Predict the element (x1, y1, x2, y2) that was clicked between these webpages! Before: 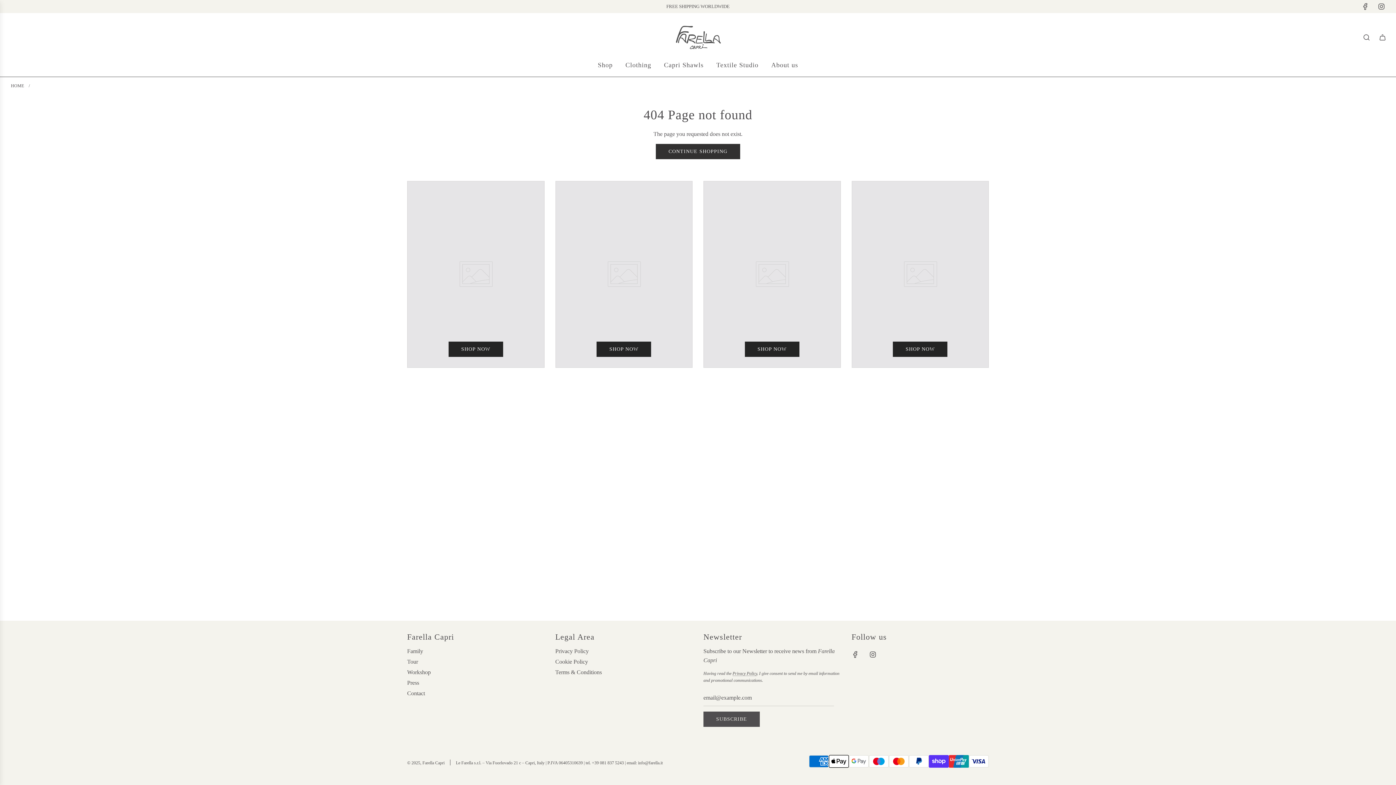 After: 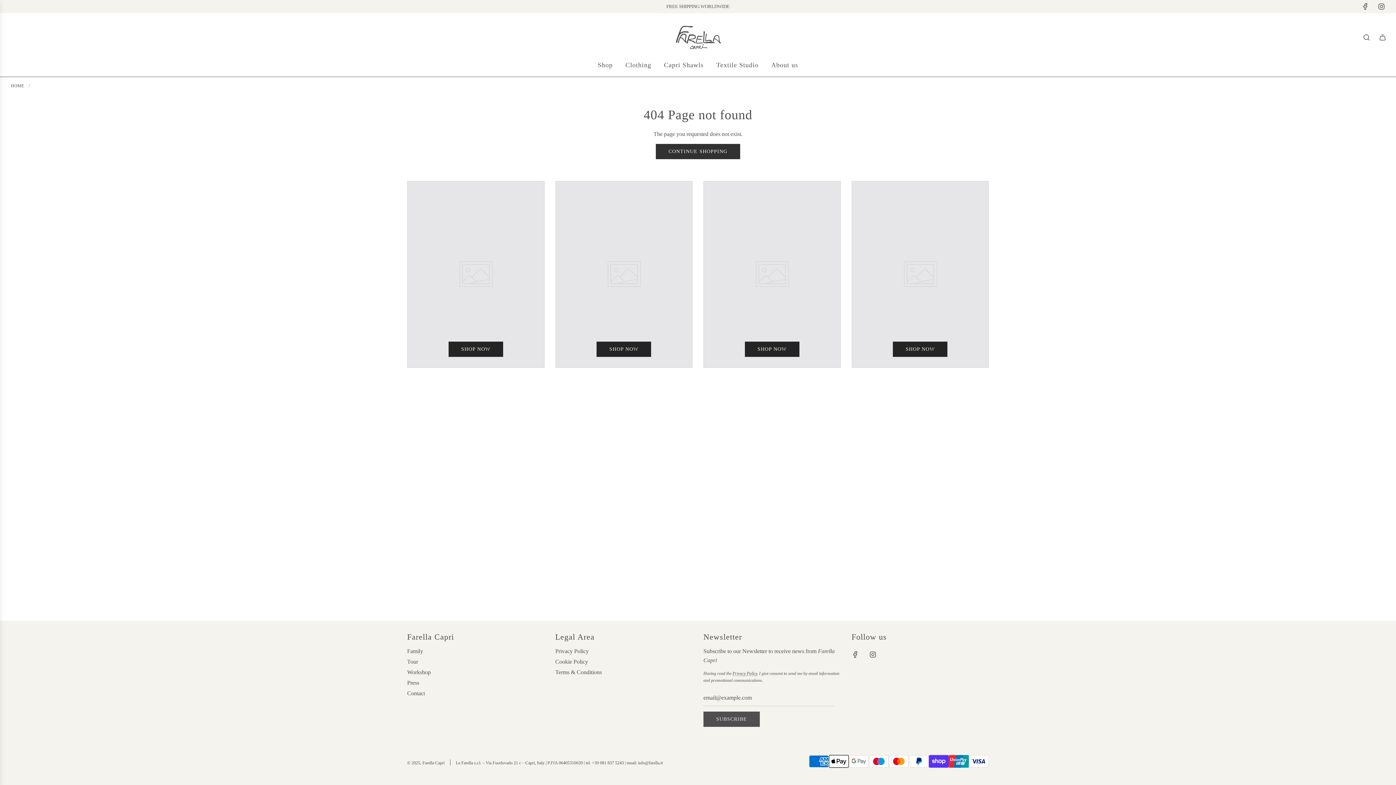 Action: bbox: (1373, 2, 1389, 10) label: Instagram